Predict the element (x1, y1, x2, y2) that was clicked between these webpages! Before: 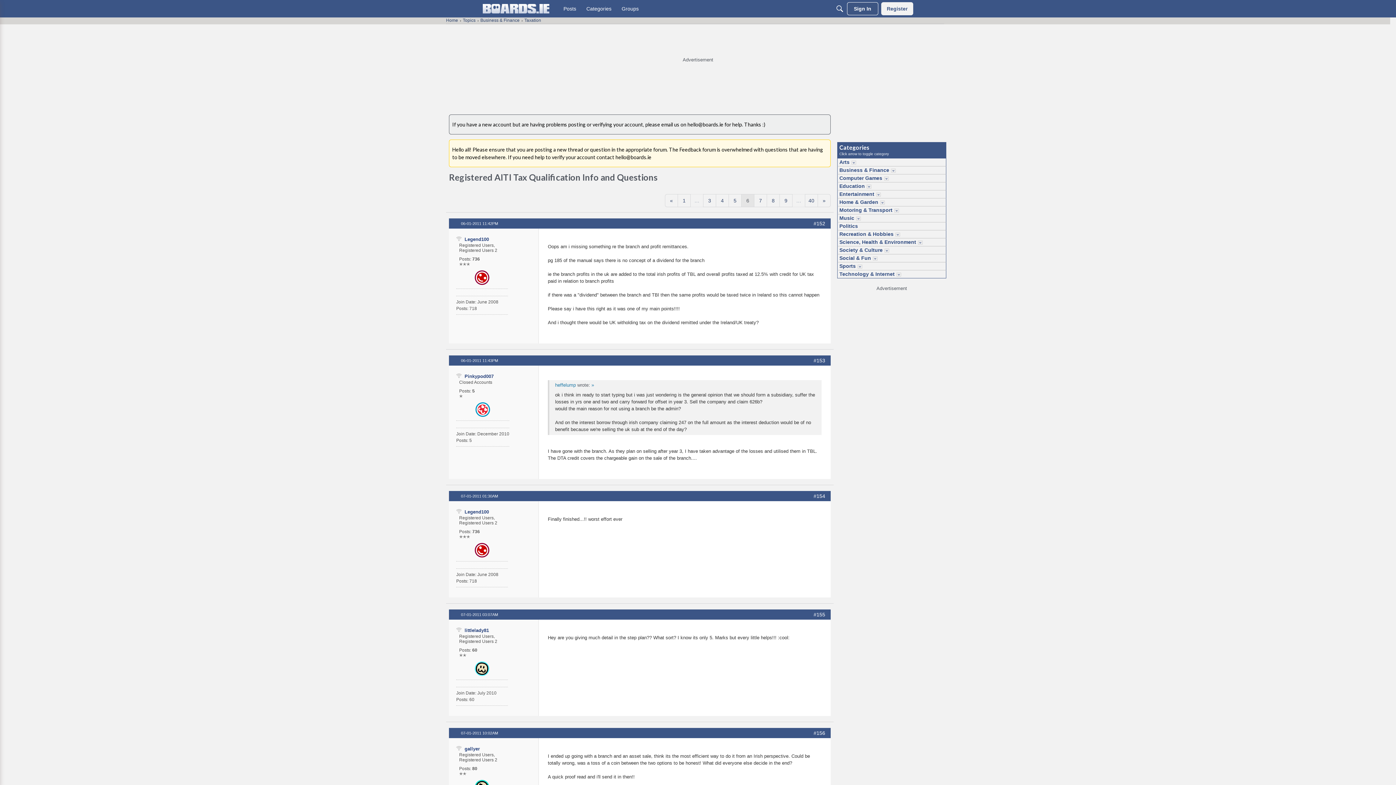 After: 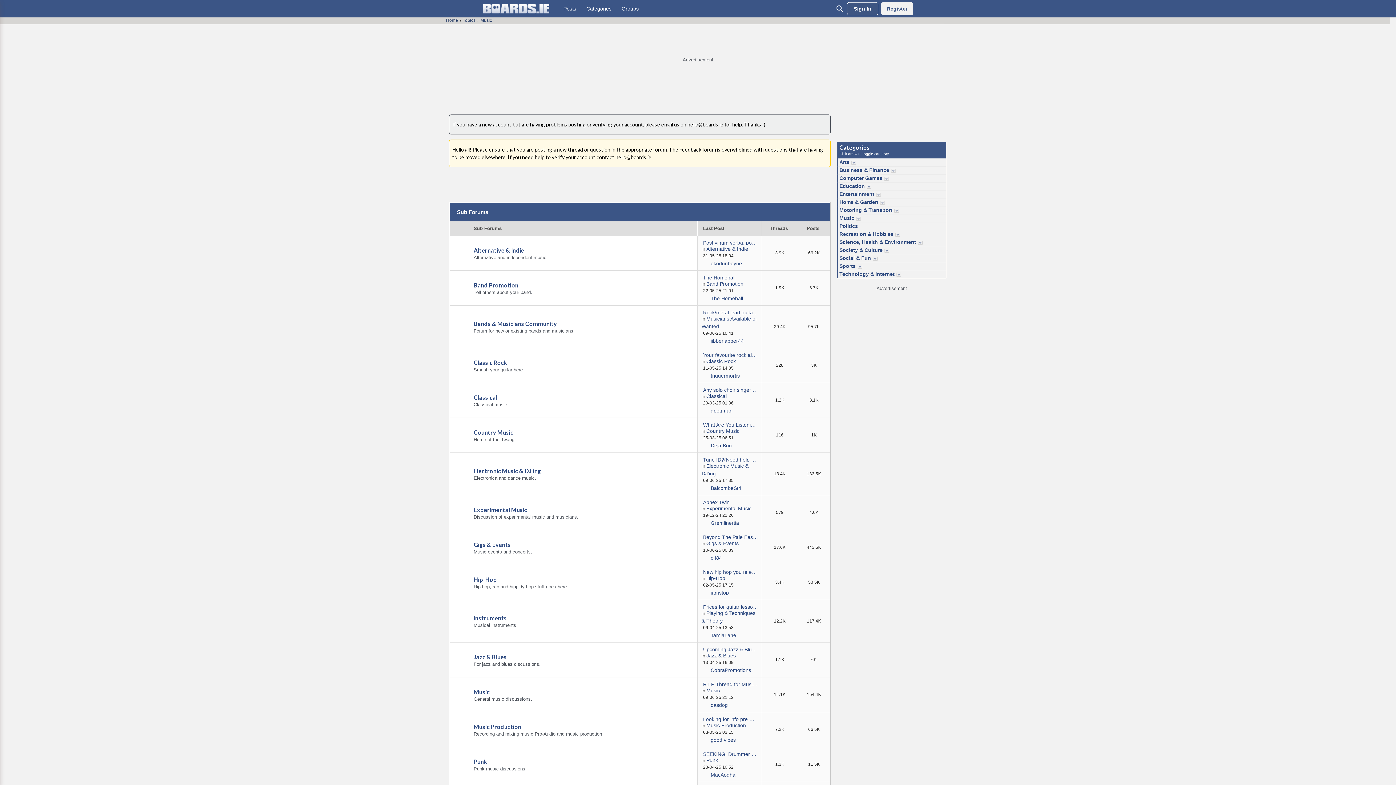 Action: bbox: (837, 214, 855, 222) label: Music